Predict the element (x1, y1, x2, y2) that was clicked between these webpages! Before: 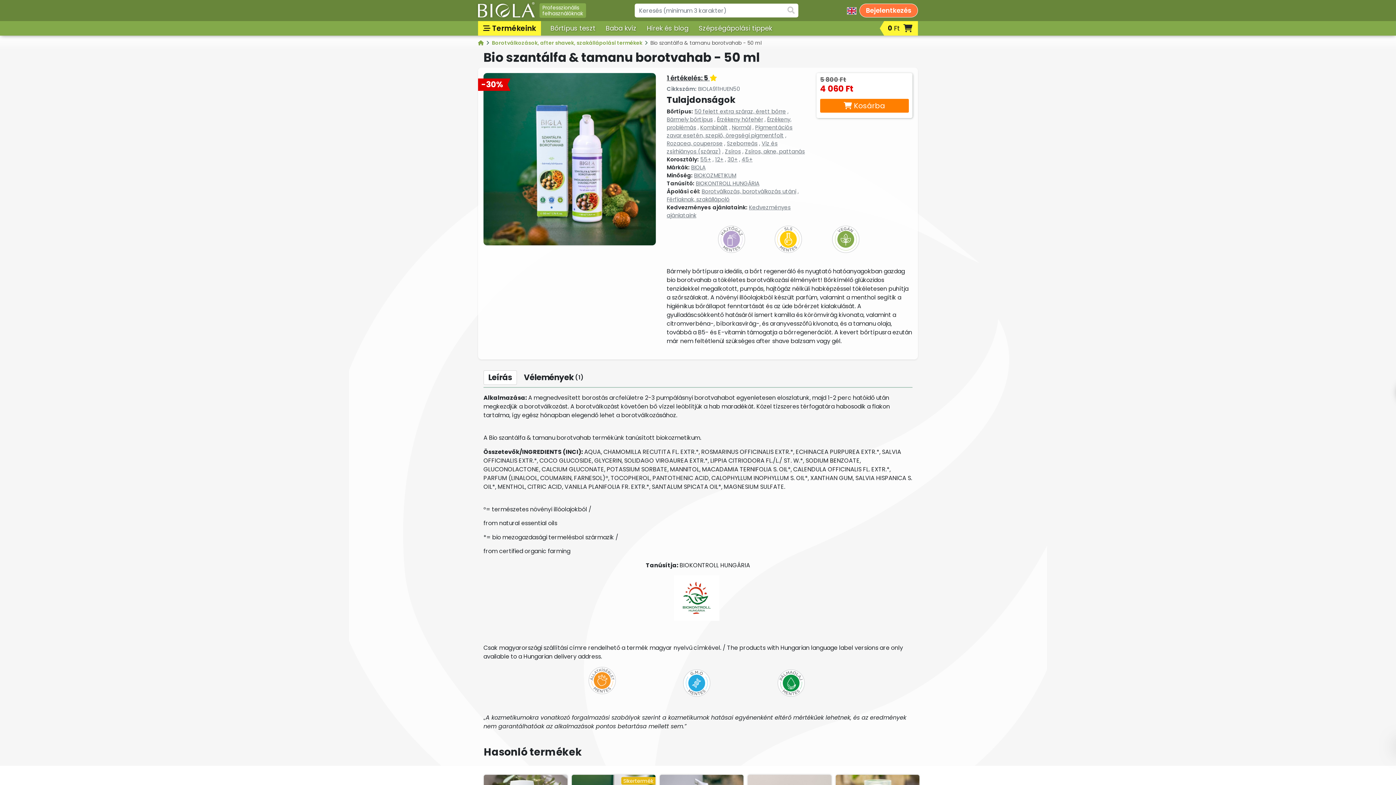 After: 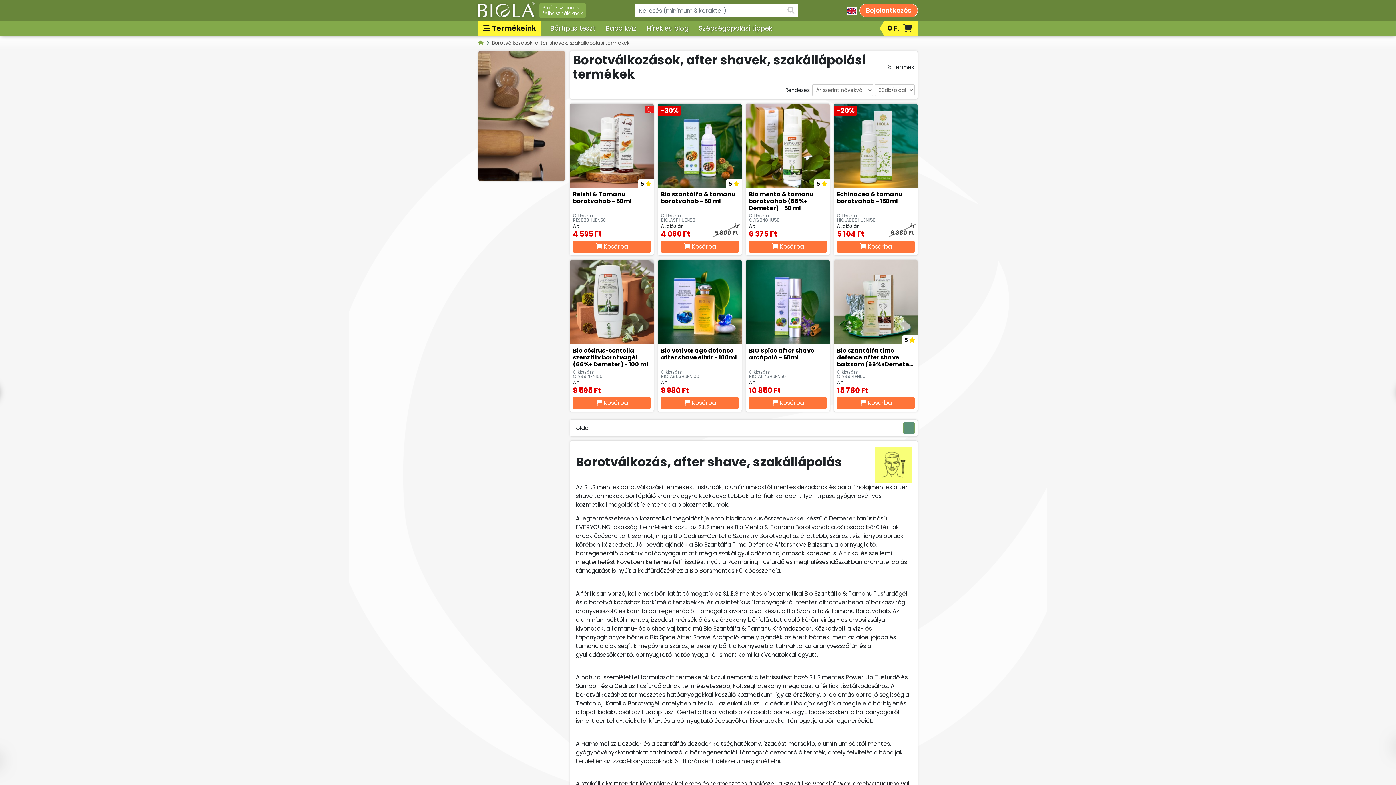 Action: label: BIOKONTROLL HUNGÁRIA bbox: (696, 179, 759, 187)